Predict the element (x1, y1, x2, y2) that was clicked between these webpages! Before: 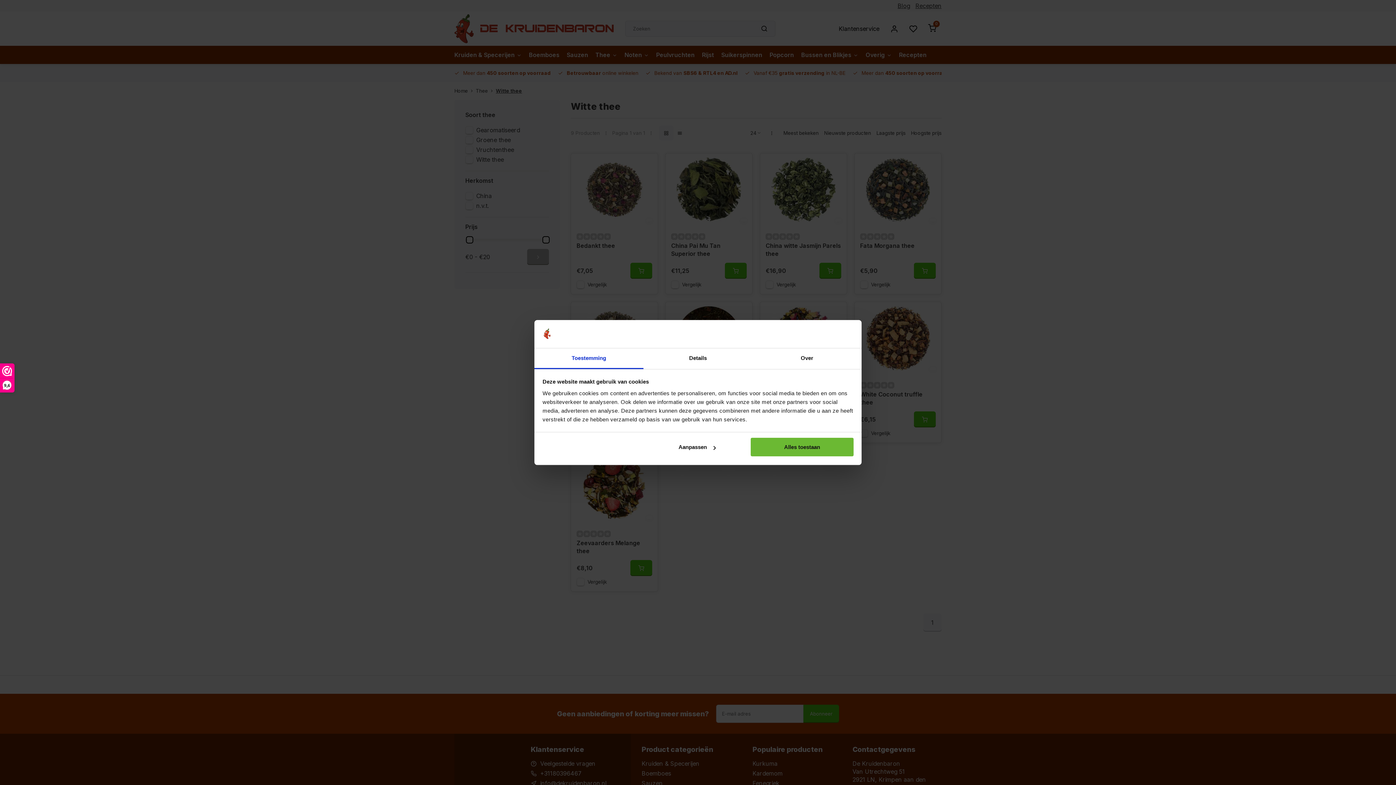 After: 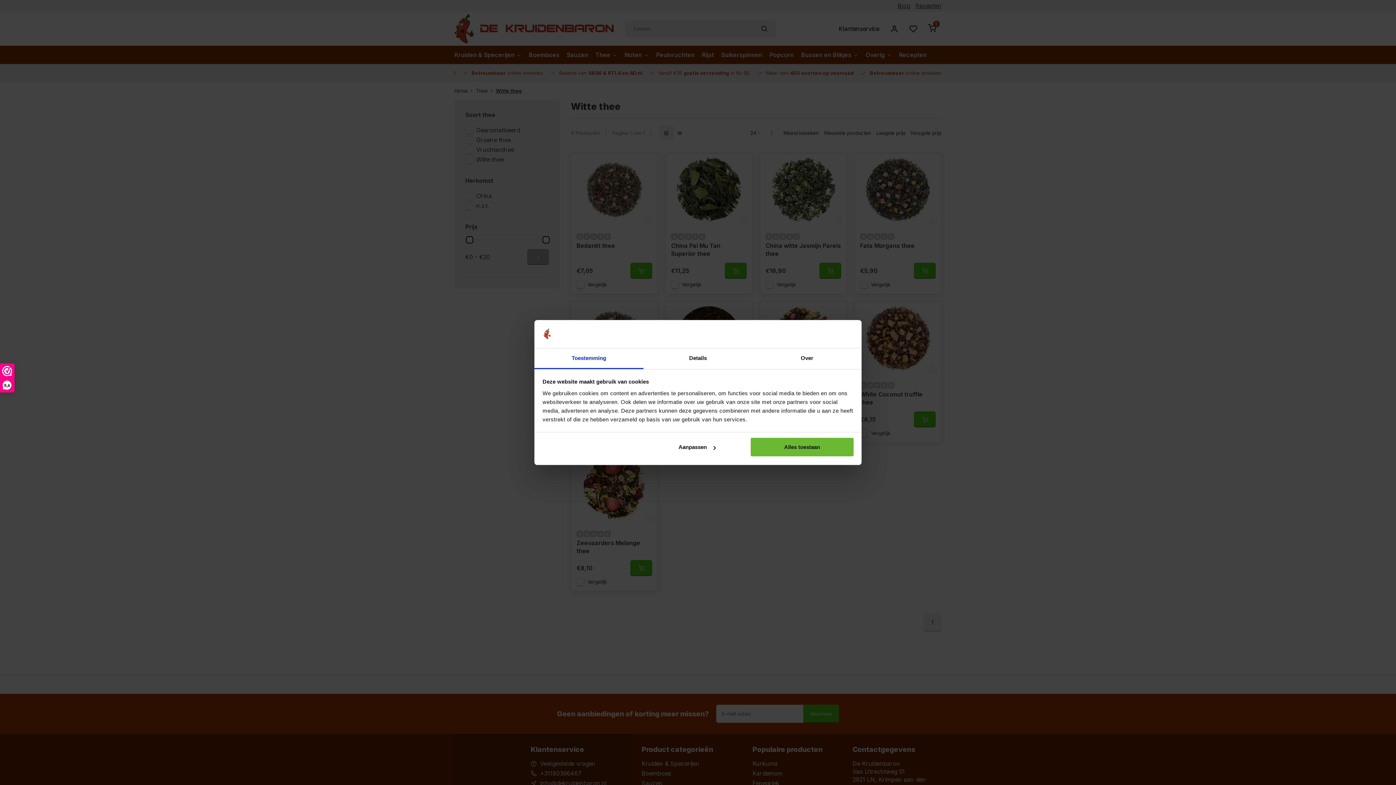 Action: bbox: (534, 348, 643, 369) label: Toestemming